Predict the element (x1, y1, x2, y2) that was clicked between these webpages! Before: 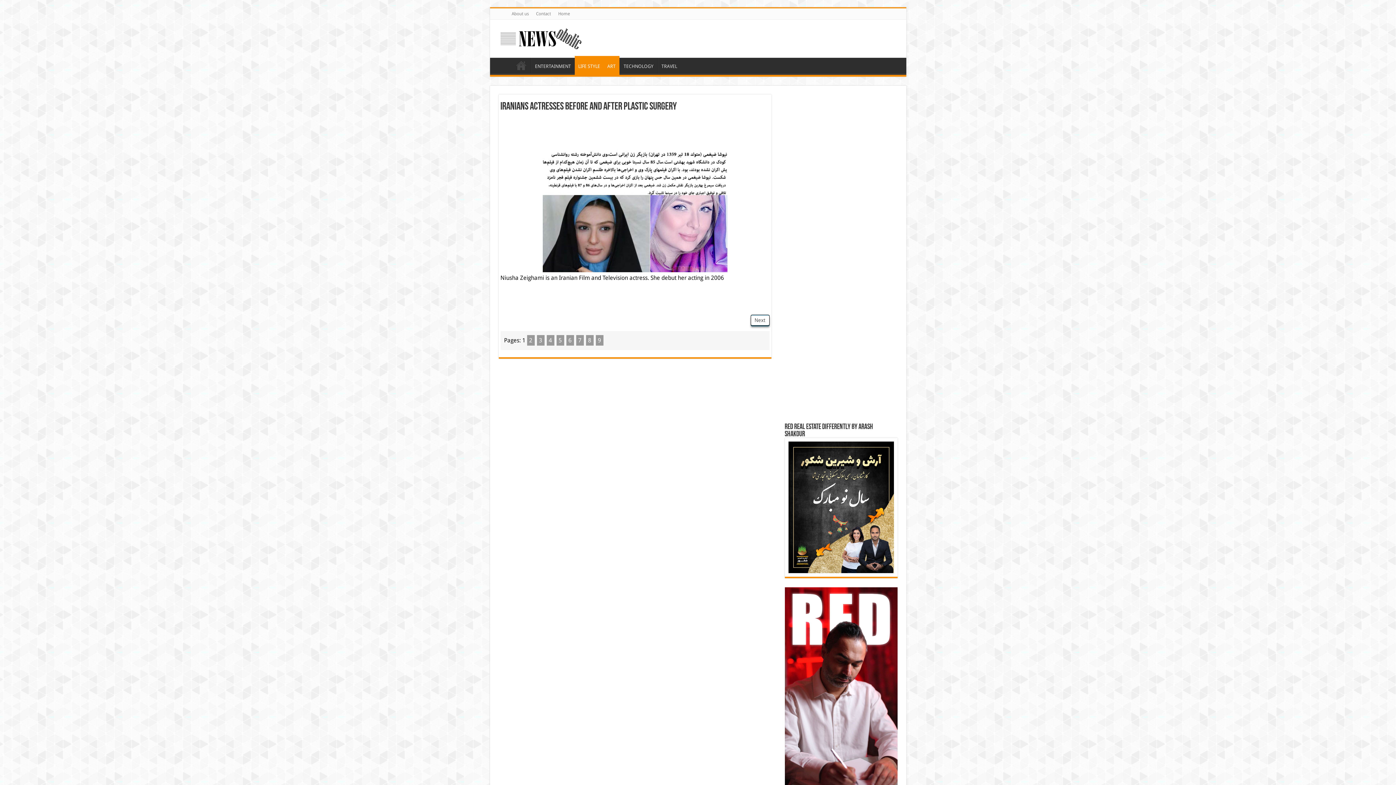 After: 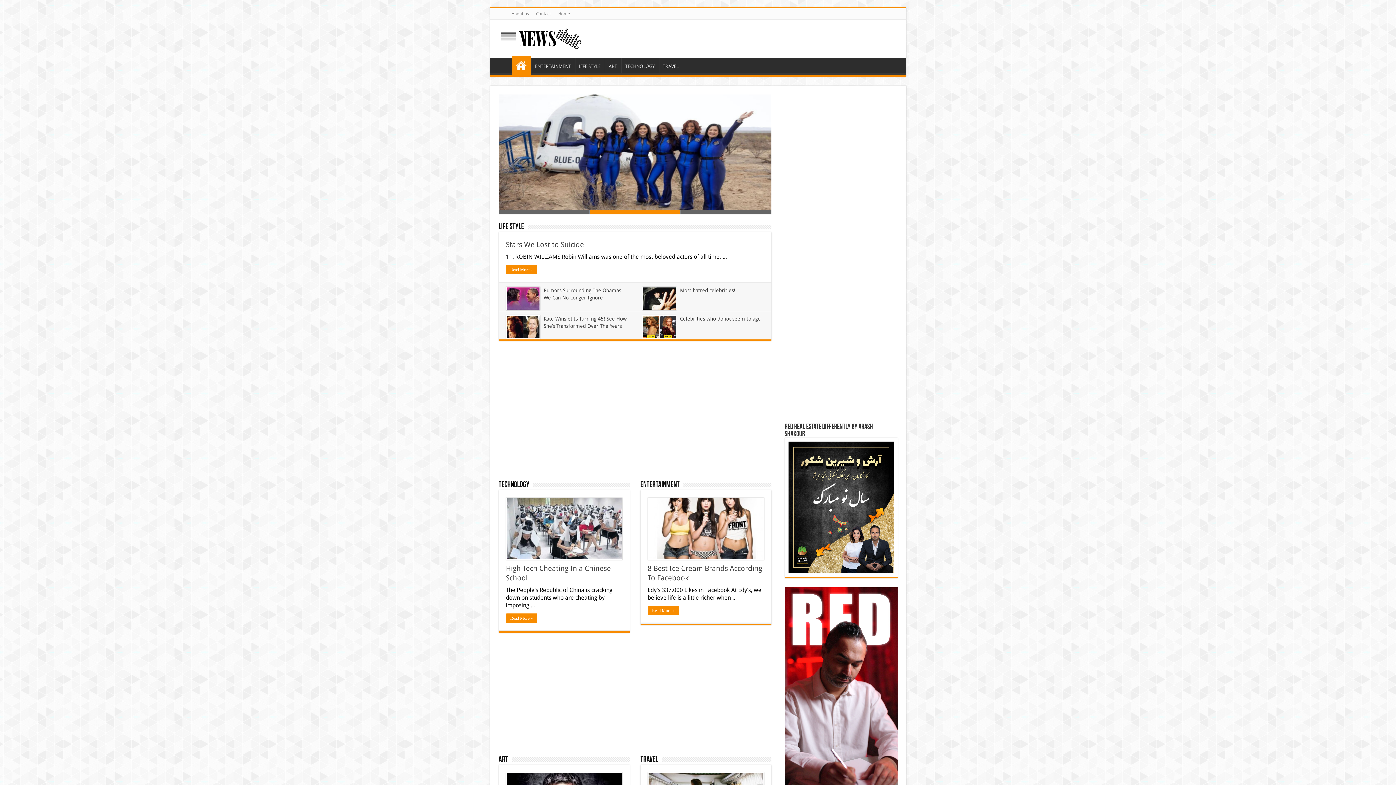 Action: label: HOME bbox: (511, 57, 530, 73)